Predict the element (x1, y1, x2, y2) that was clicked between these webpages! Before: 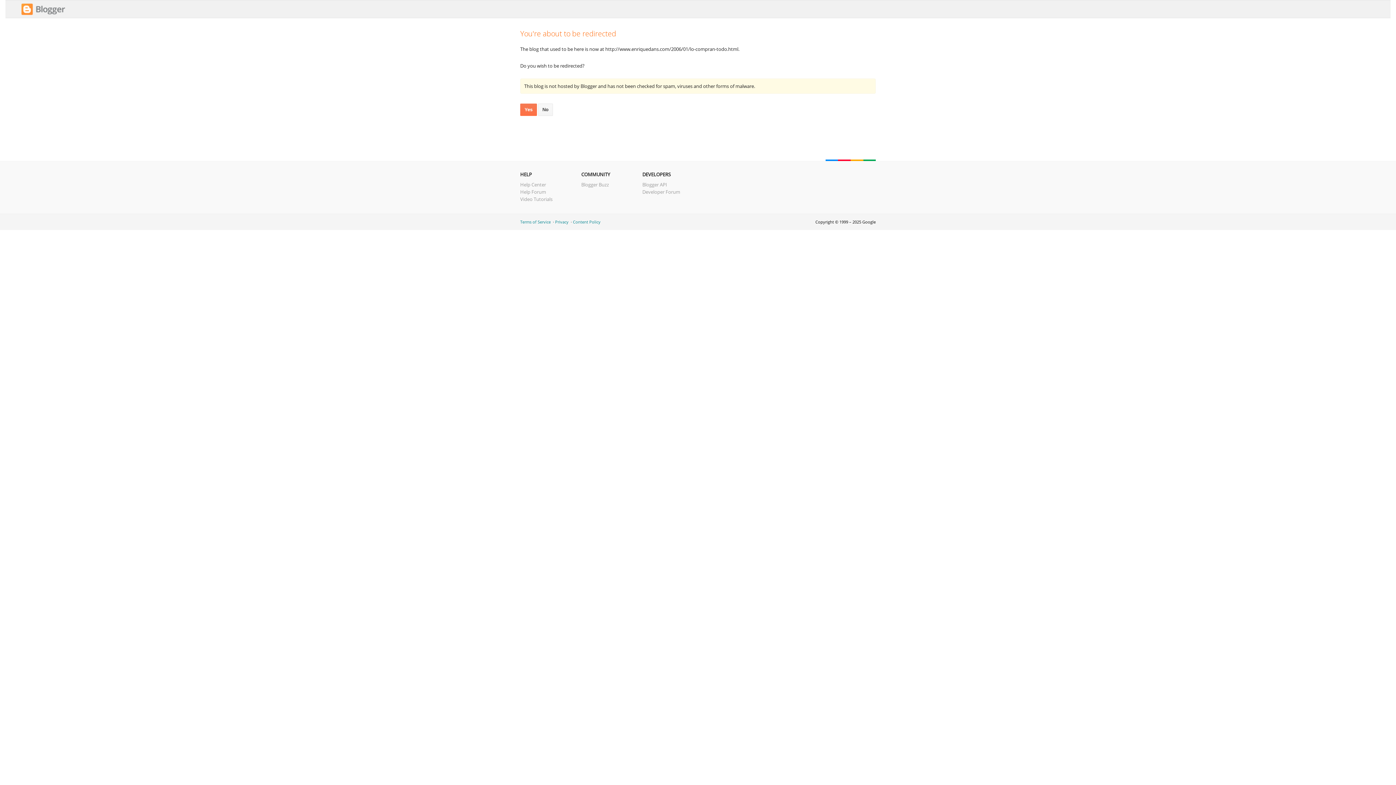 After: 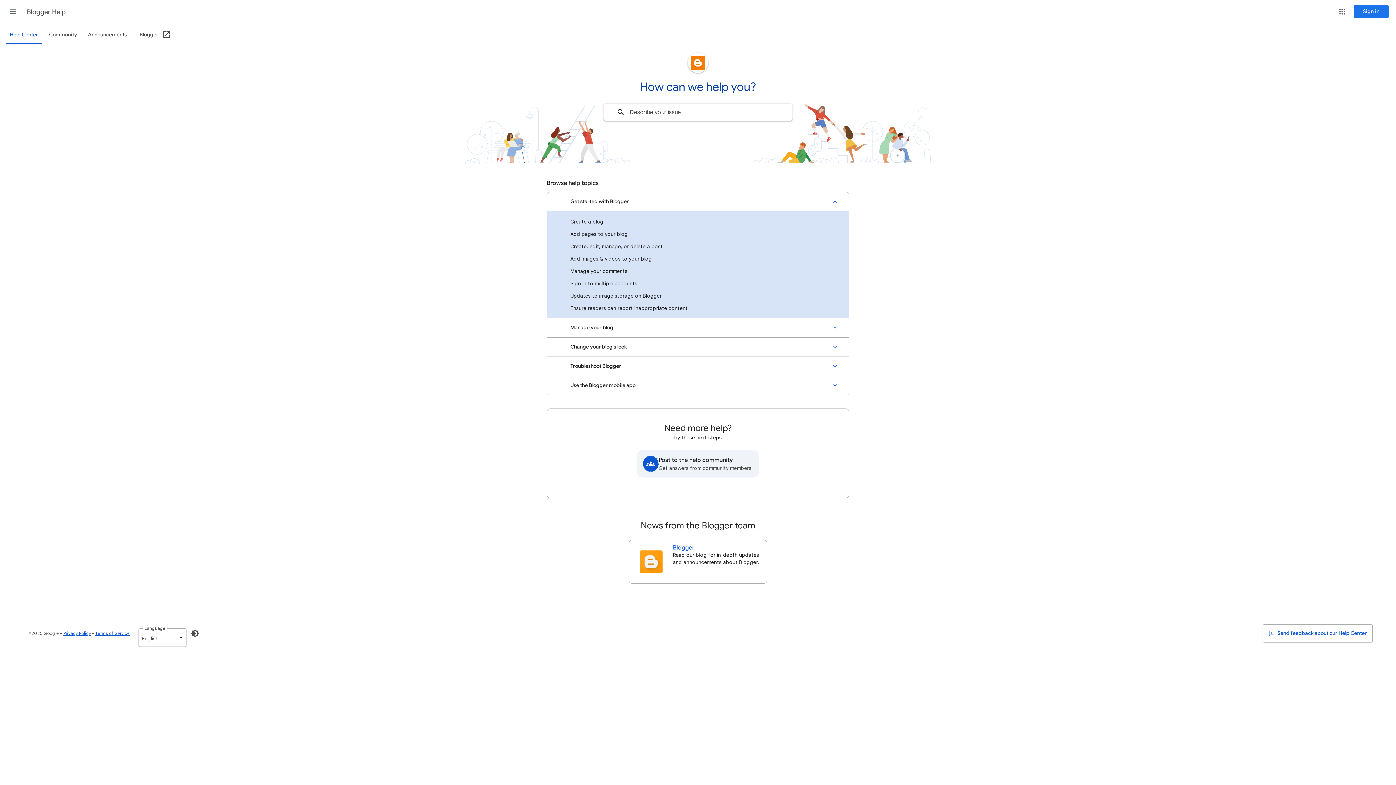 Action: bbox: (520, 181, 546, 188) label: Help Center